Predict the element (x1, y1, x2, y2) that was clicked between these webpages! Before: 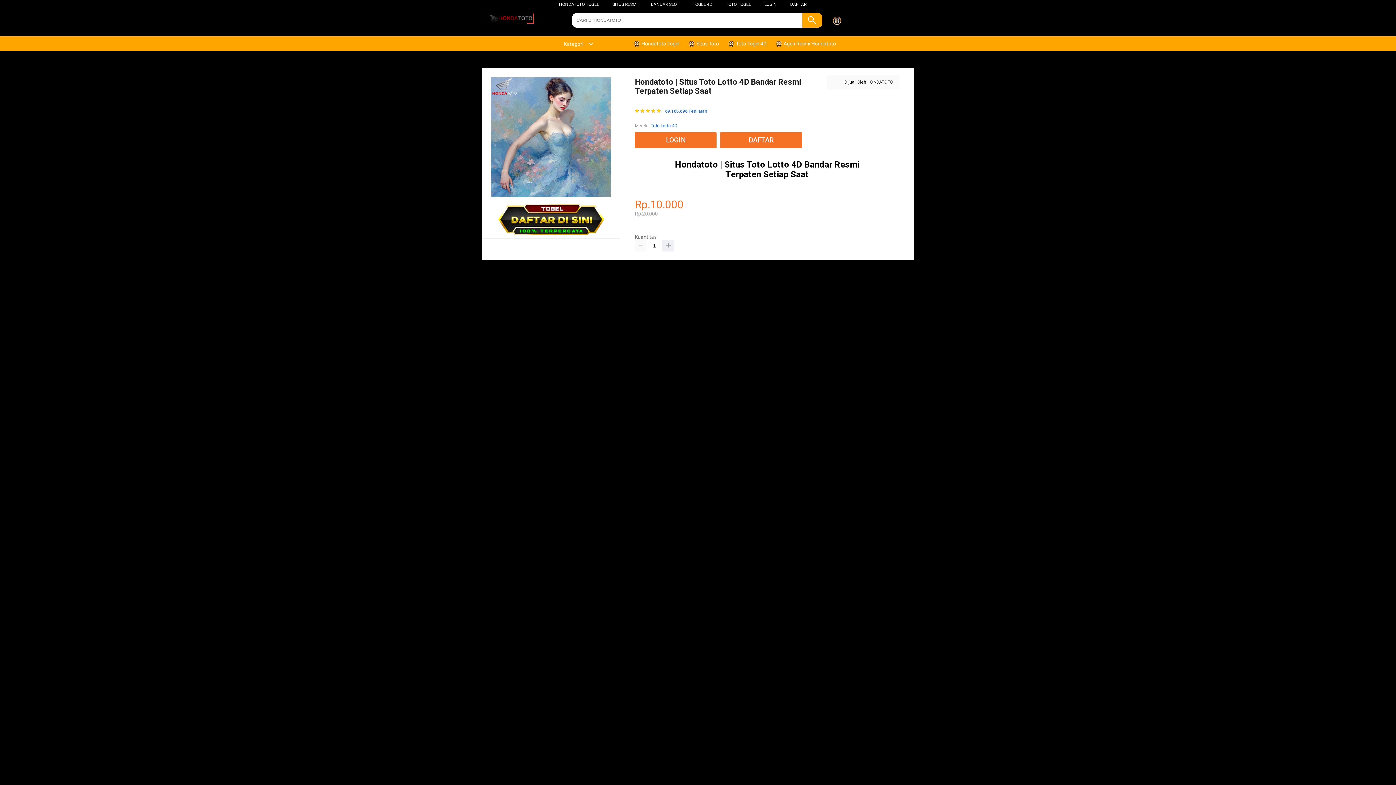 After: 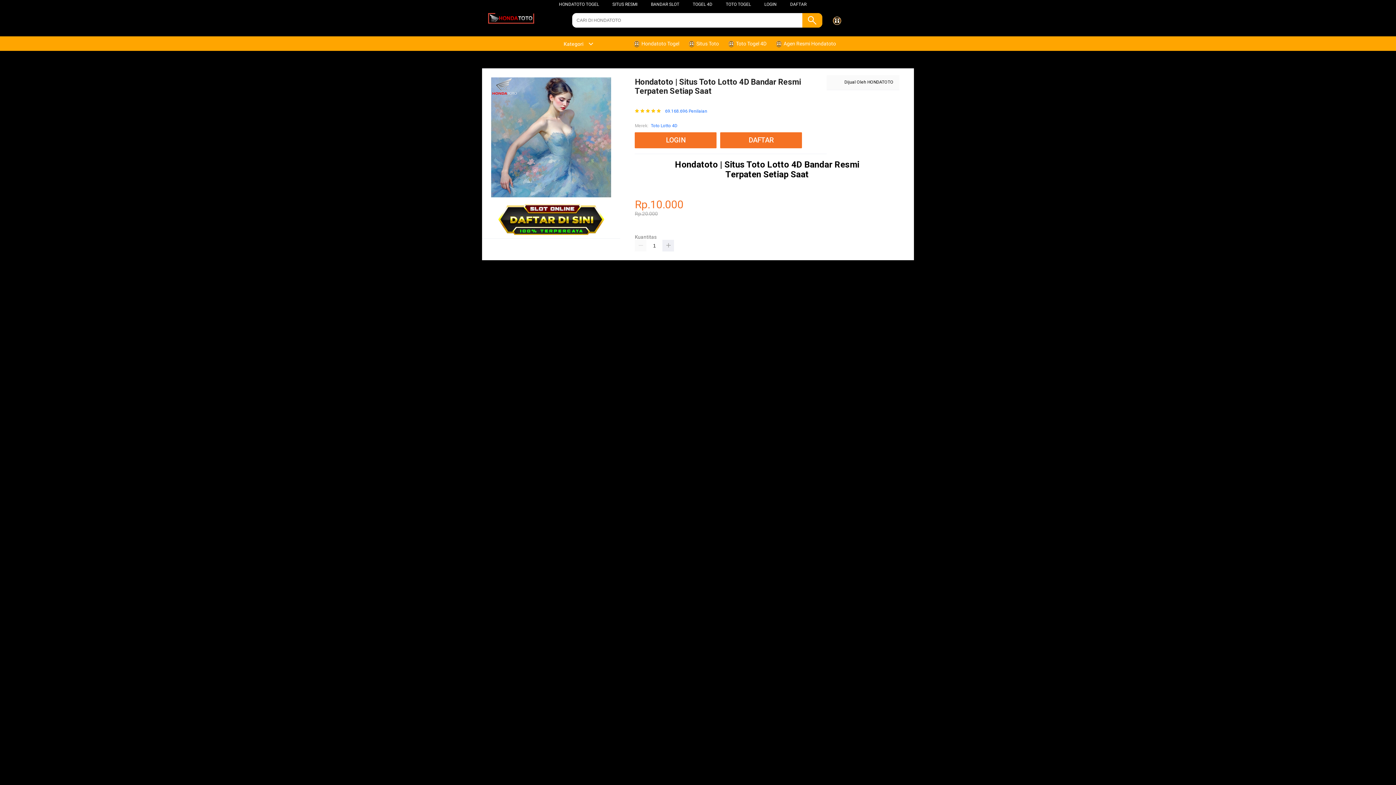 Action: label: Toto Lotto 4D bbox: (651, 122, 677, 129)